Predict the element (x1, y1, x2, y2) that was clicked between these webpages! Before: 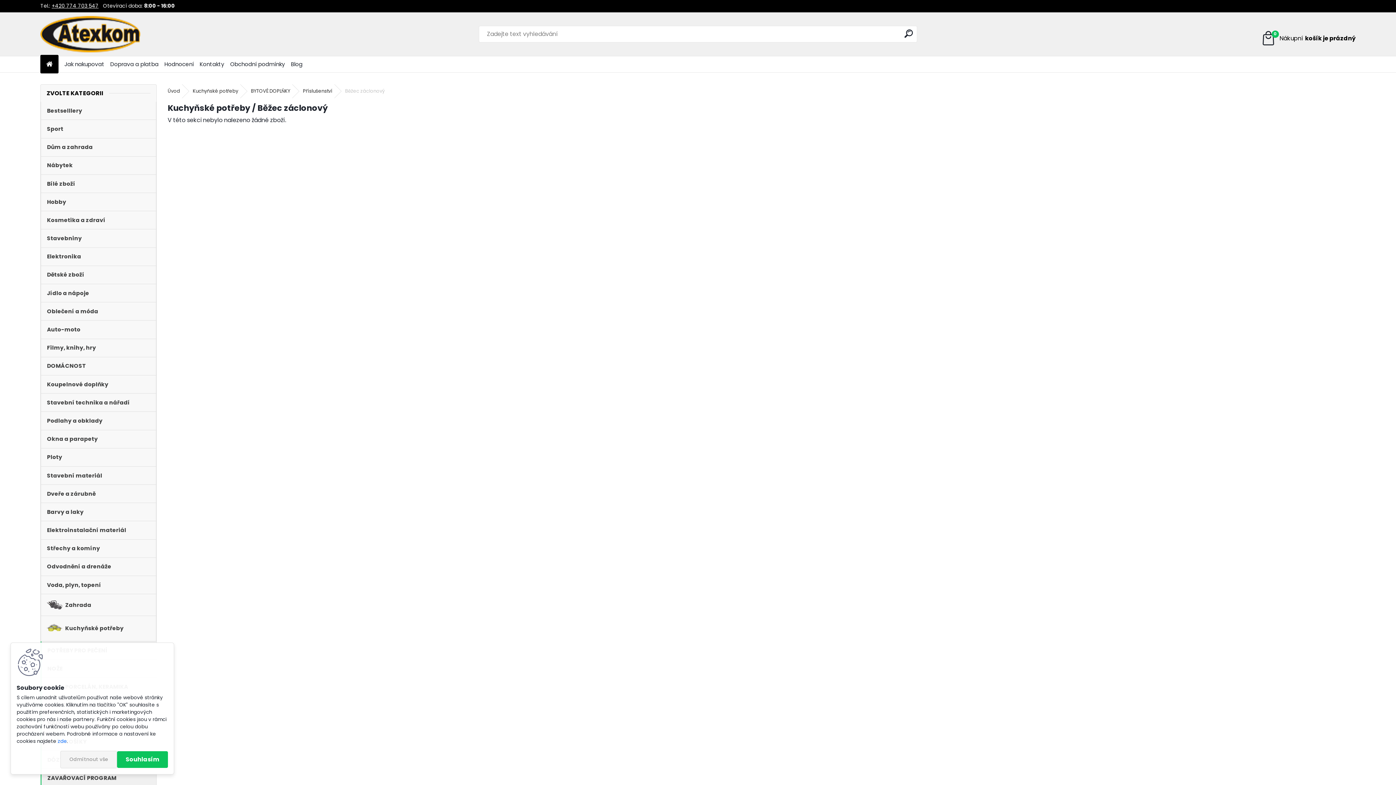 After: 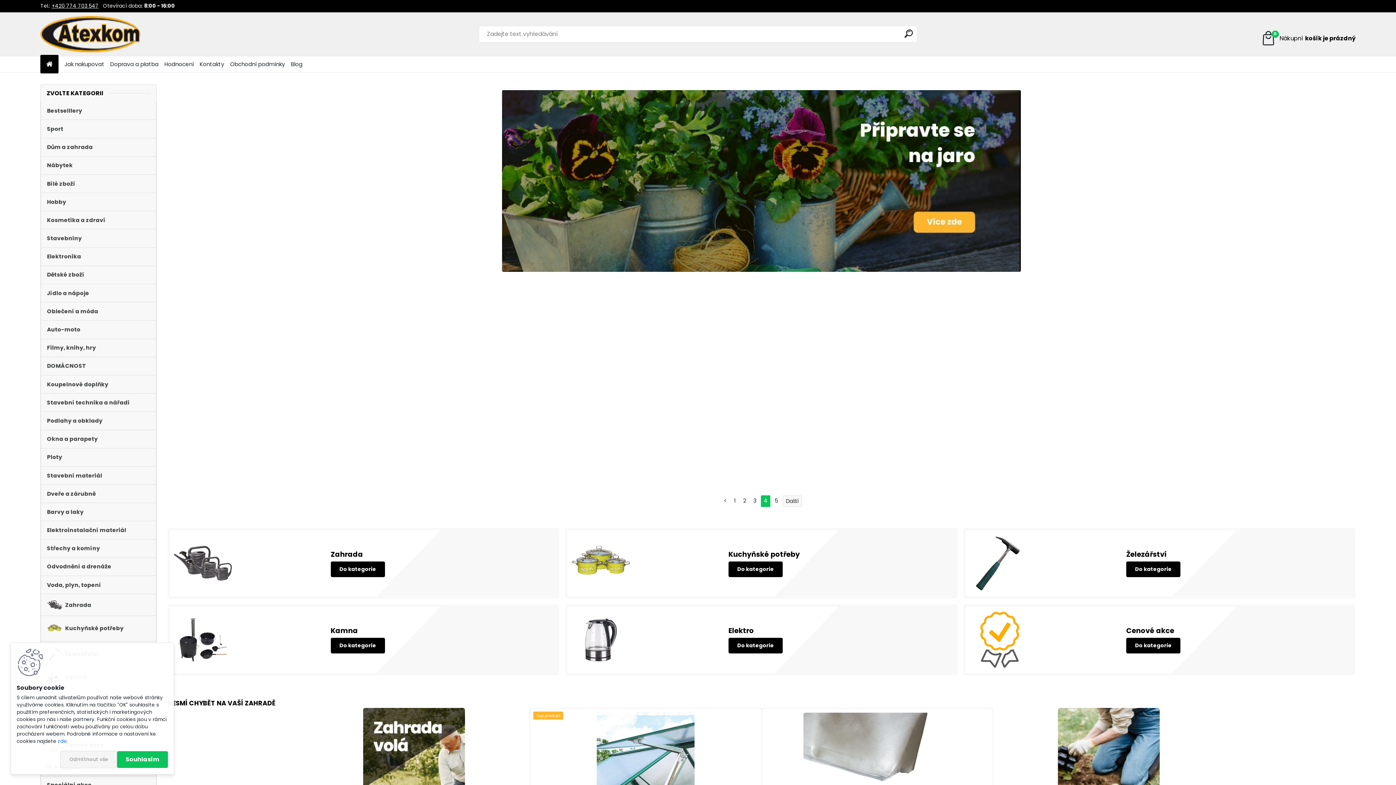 Action: label: Úvod bbox: (167, 84, 185, 98)